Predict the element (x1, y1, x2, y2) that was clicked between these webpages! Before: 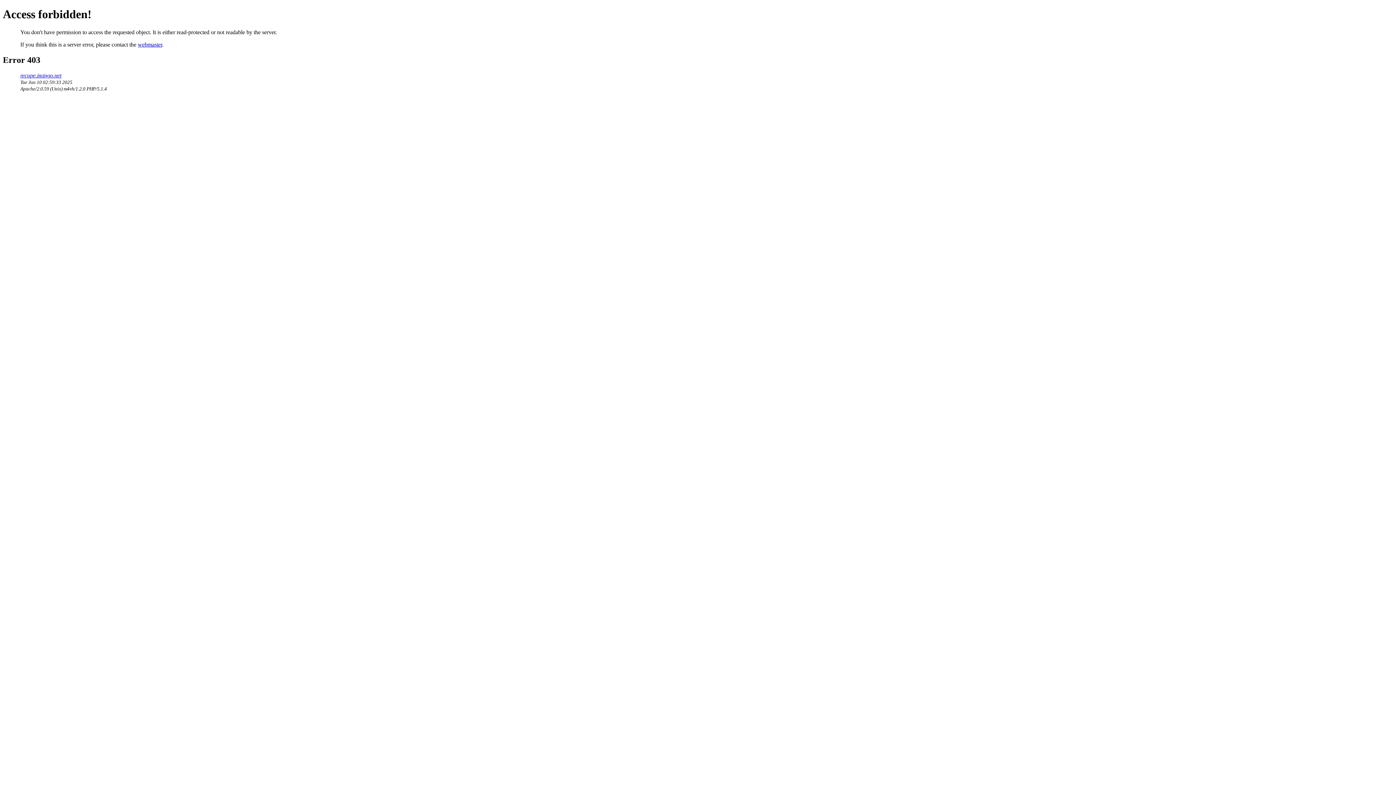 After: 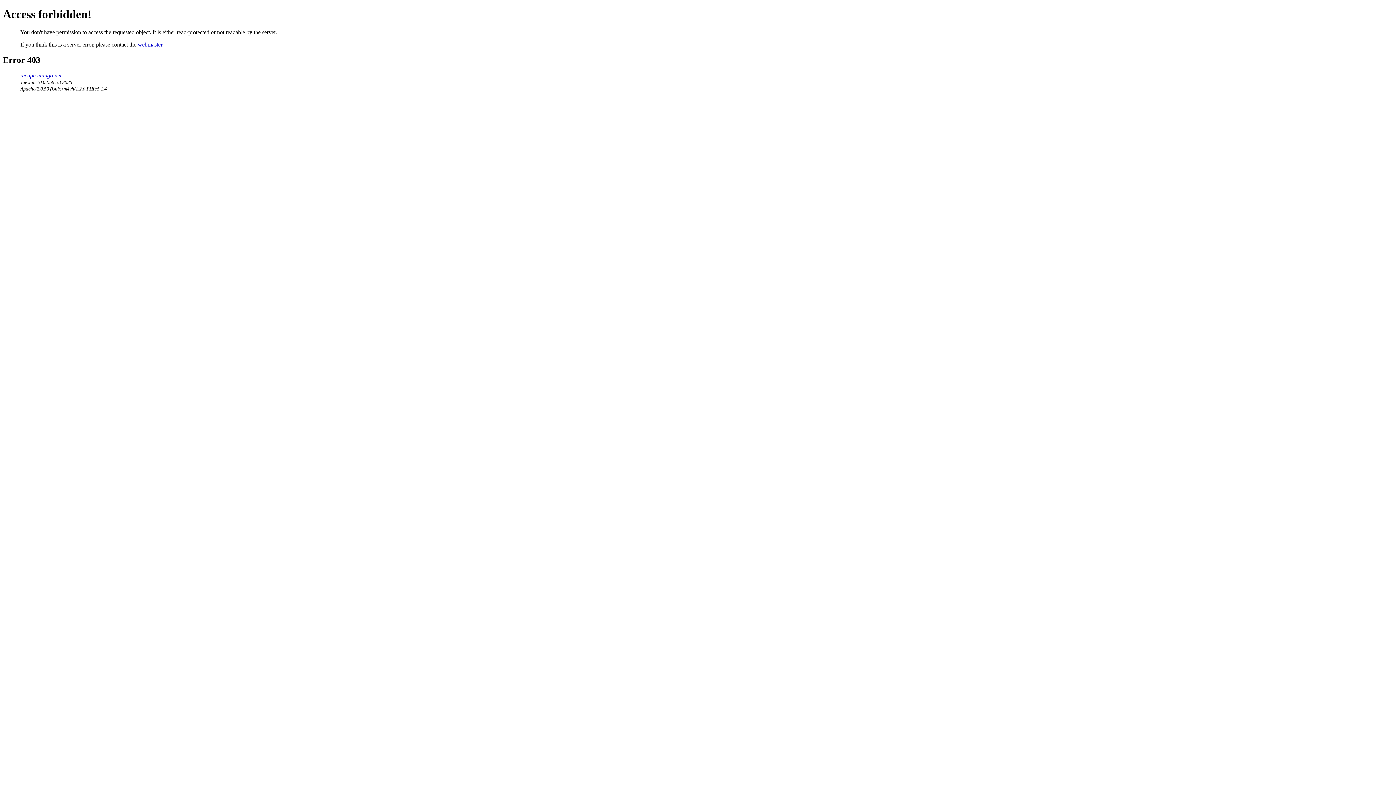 Action: label: webmaster bbox: (137, 41, 162, 47)